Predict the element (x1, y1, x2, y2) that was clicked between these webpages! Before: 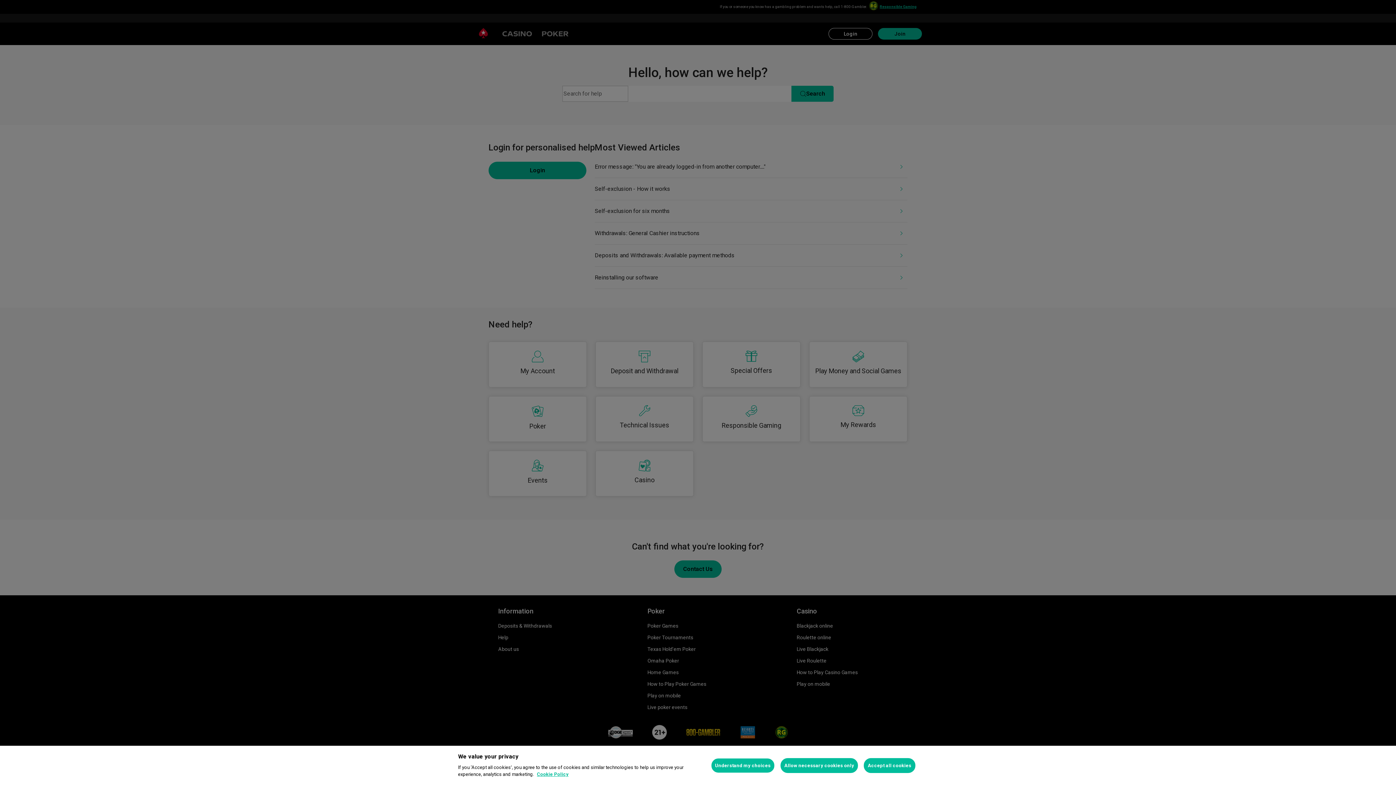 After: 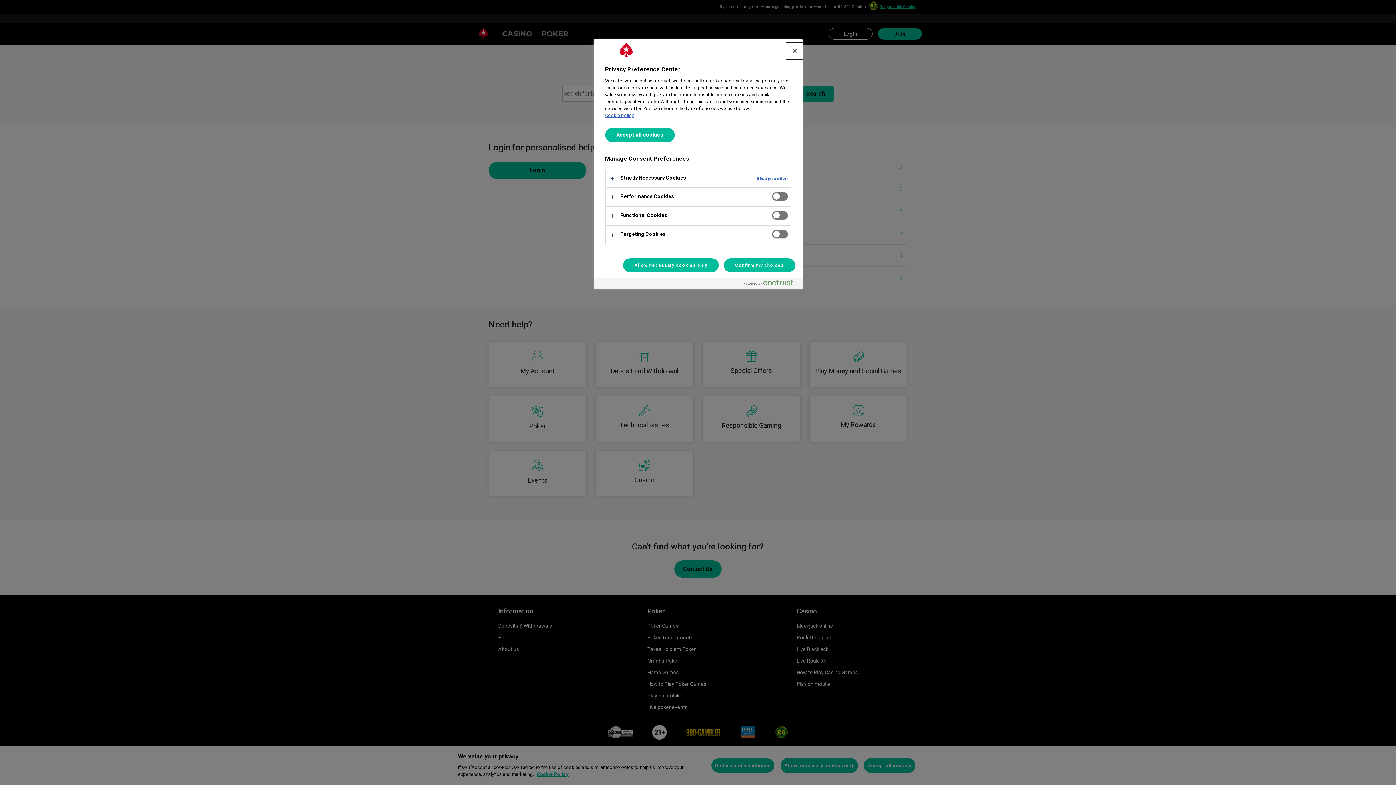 Action: label: Understand my choices bbox: (711, 758, 774, 773)